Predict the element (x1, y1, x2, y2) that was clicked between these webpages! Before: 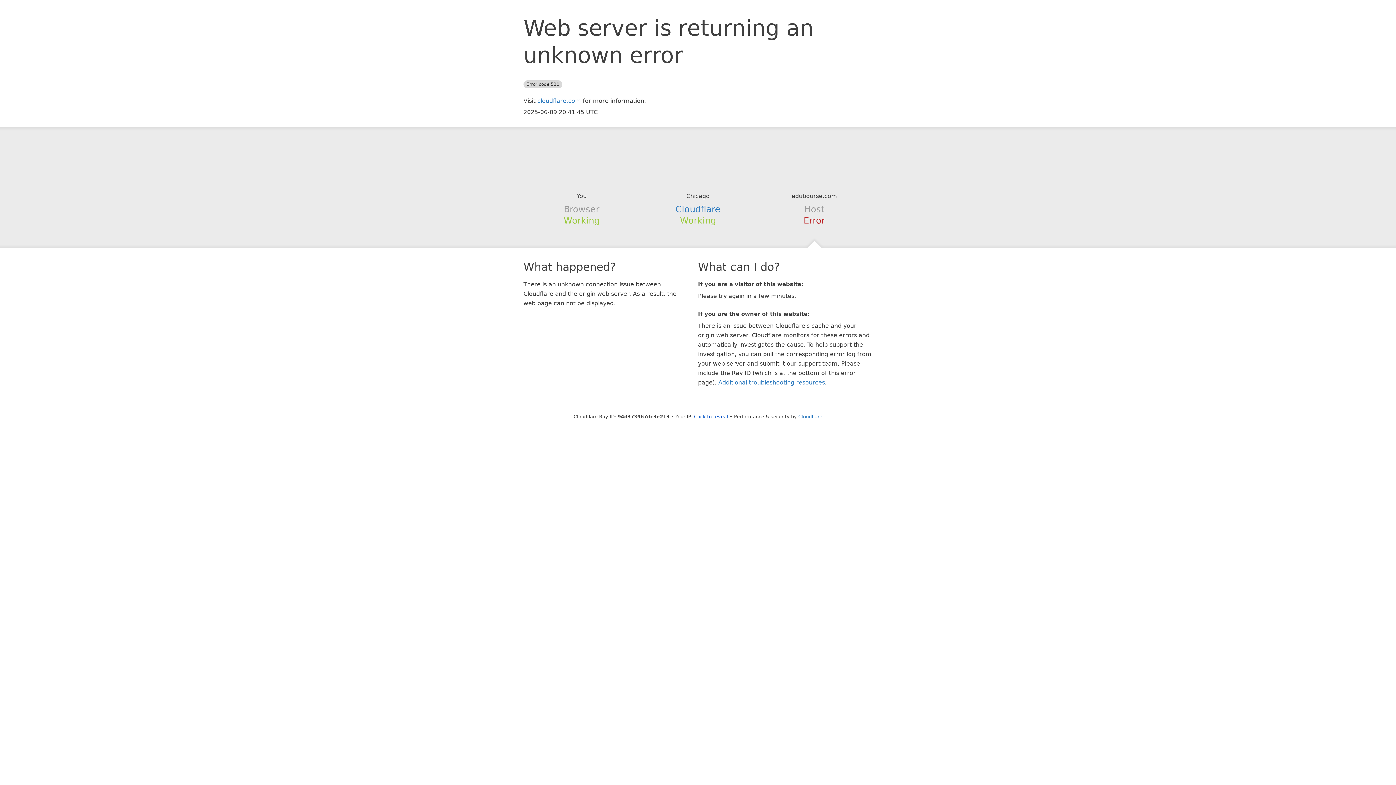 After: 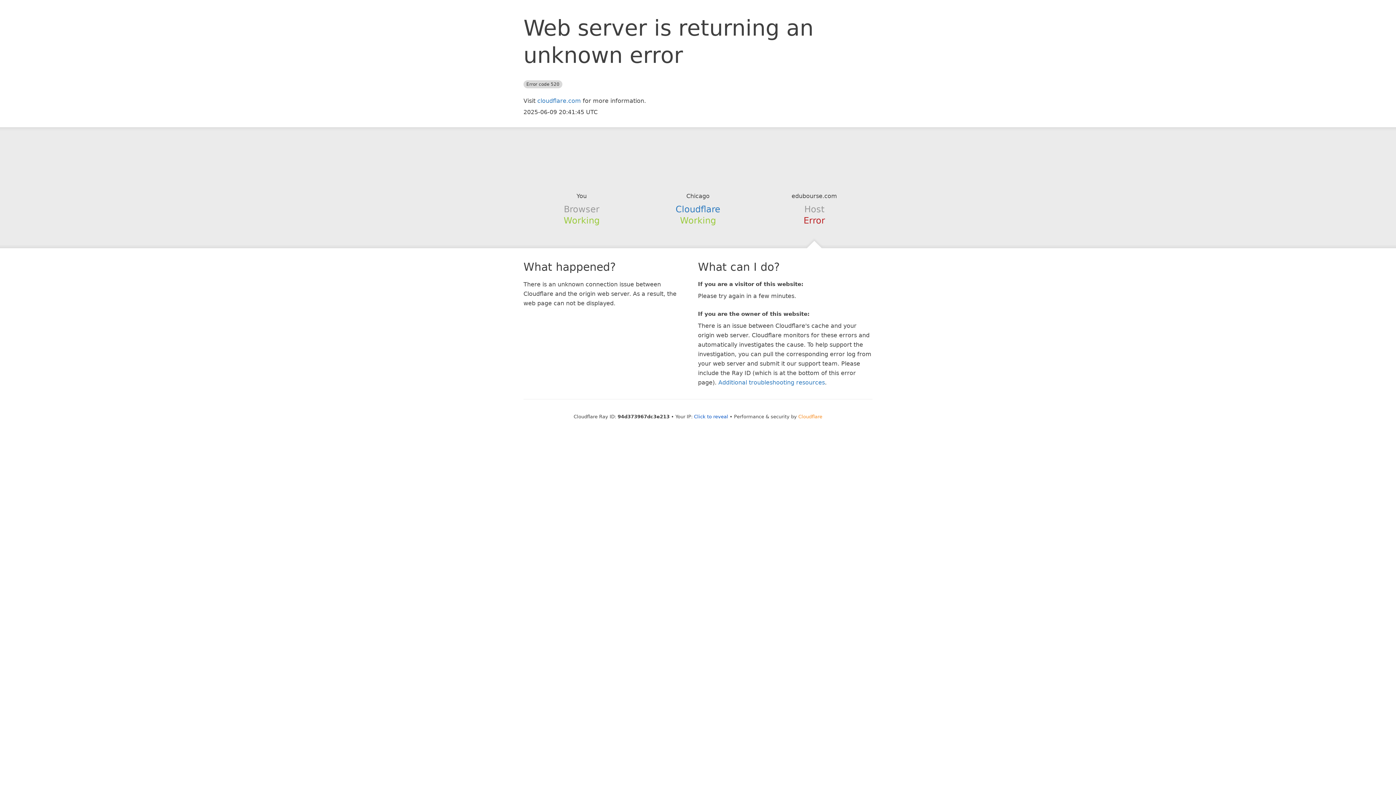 Action: label: Cloudflare bbox: (798, 414, 822, 419)